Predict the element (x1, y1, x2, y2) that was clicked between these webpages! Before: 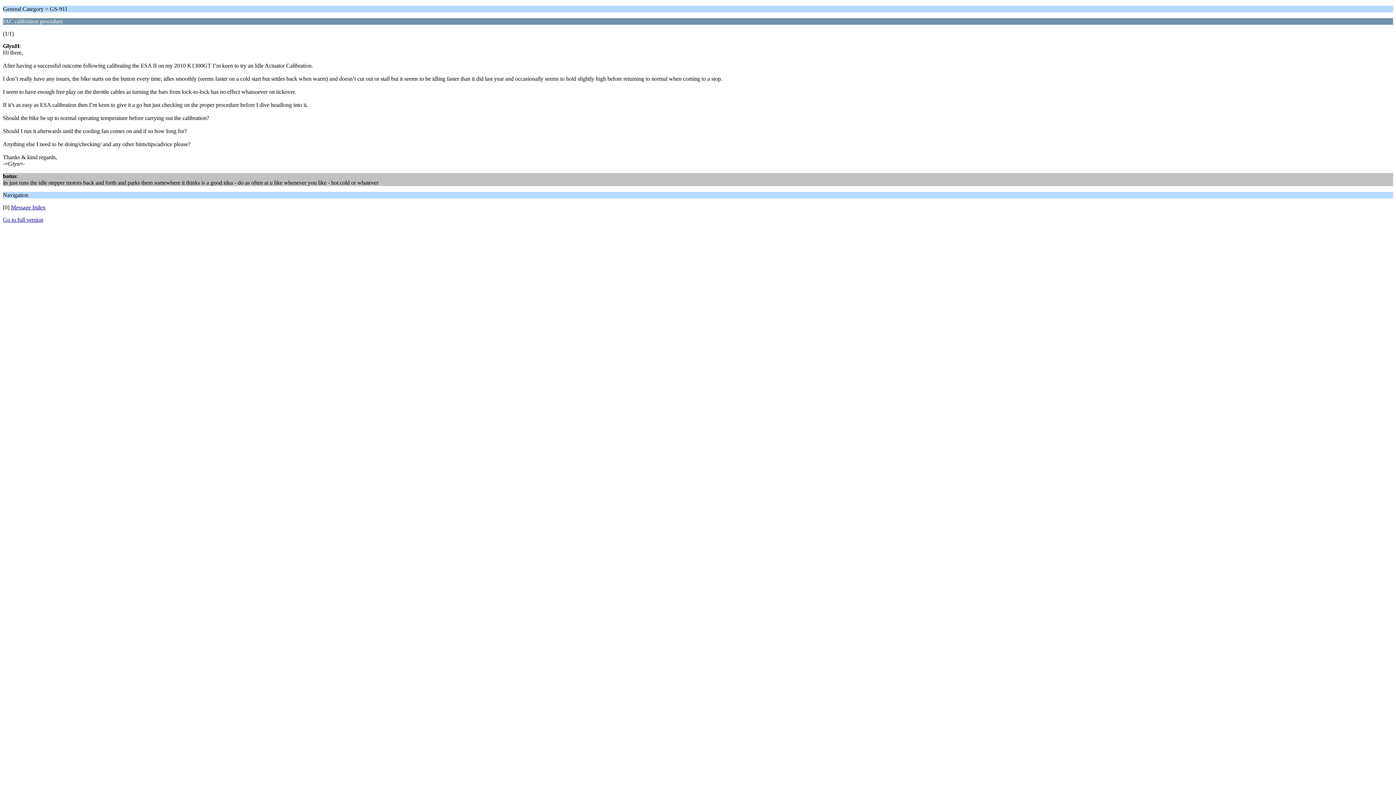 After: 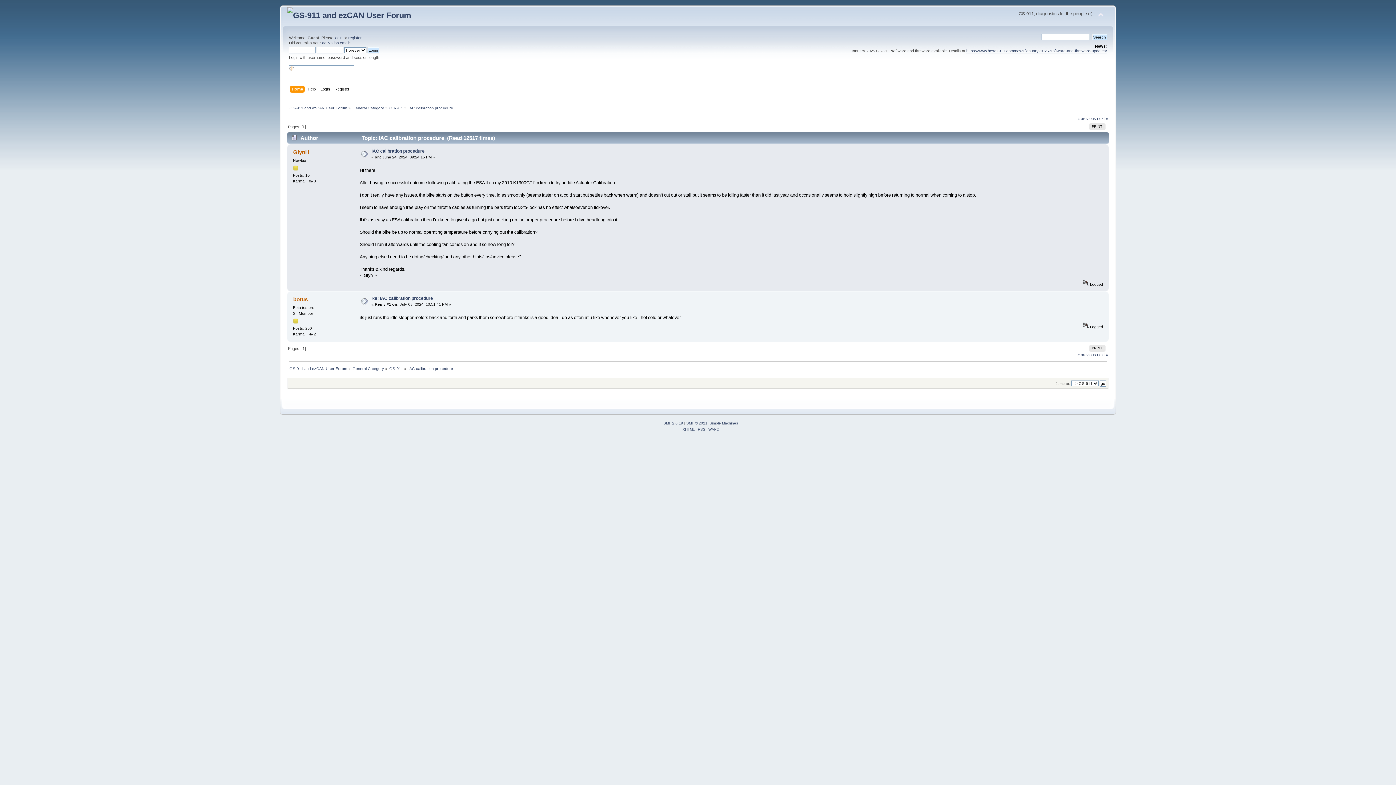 Action: bbox: (2, 216, 43, 222) label: Go to full version